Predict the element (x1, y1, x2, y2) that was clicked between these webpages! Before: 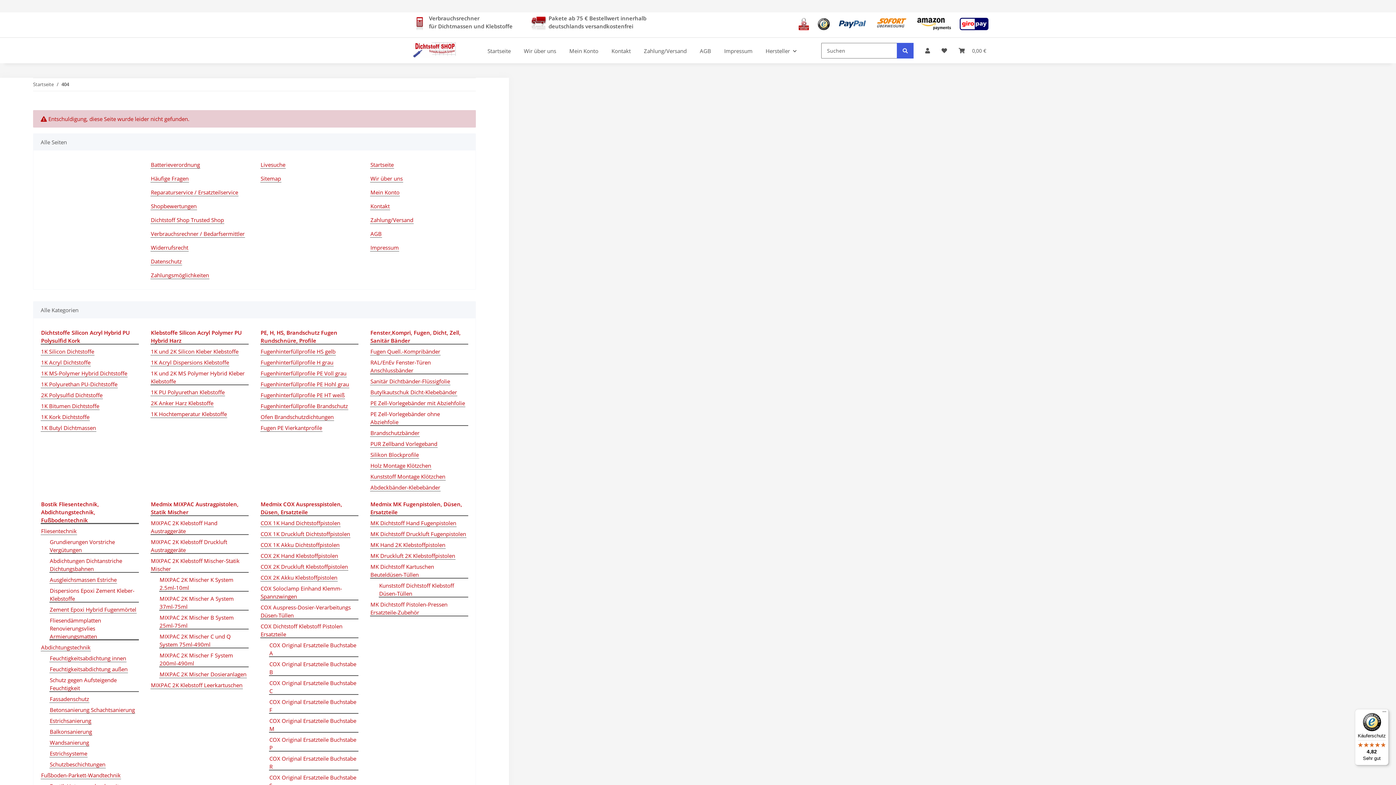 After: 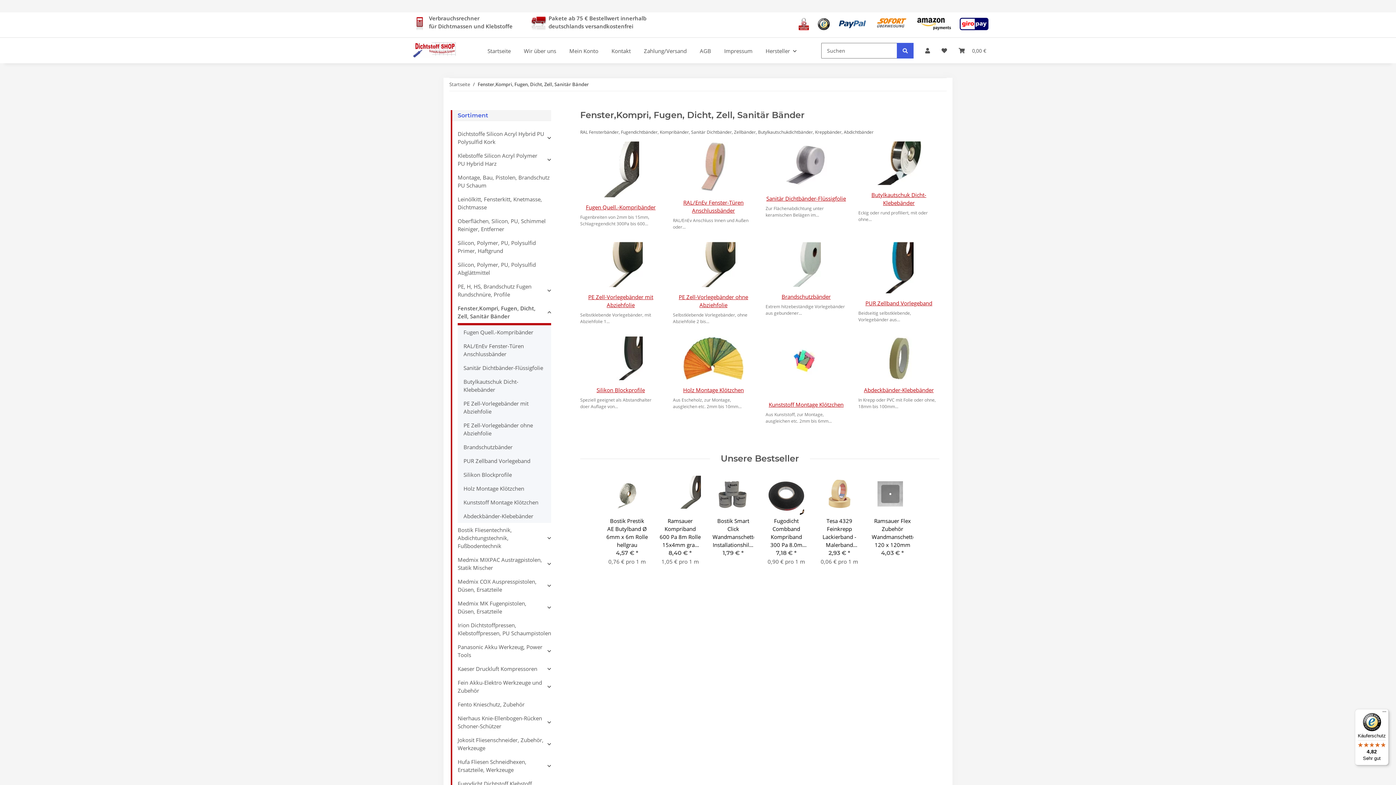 Action: bbox: (370, 328, 468, 344) label: Fenster,Kompri, Fugen, Dicht, Zell, Sanitär Bänder